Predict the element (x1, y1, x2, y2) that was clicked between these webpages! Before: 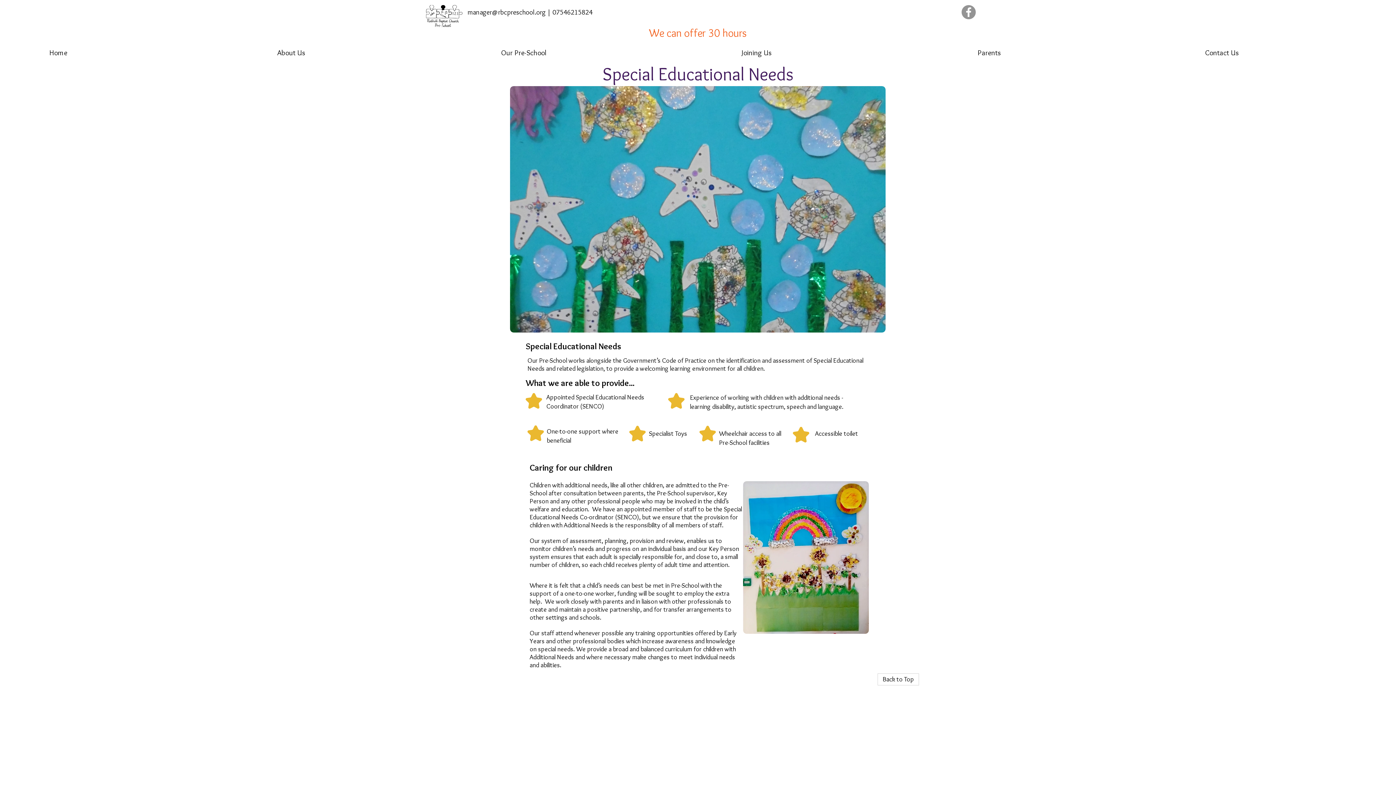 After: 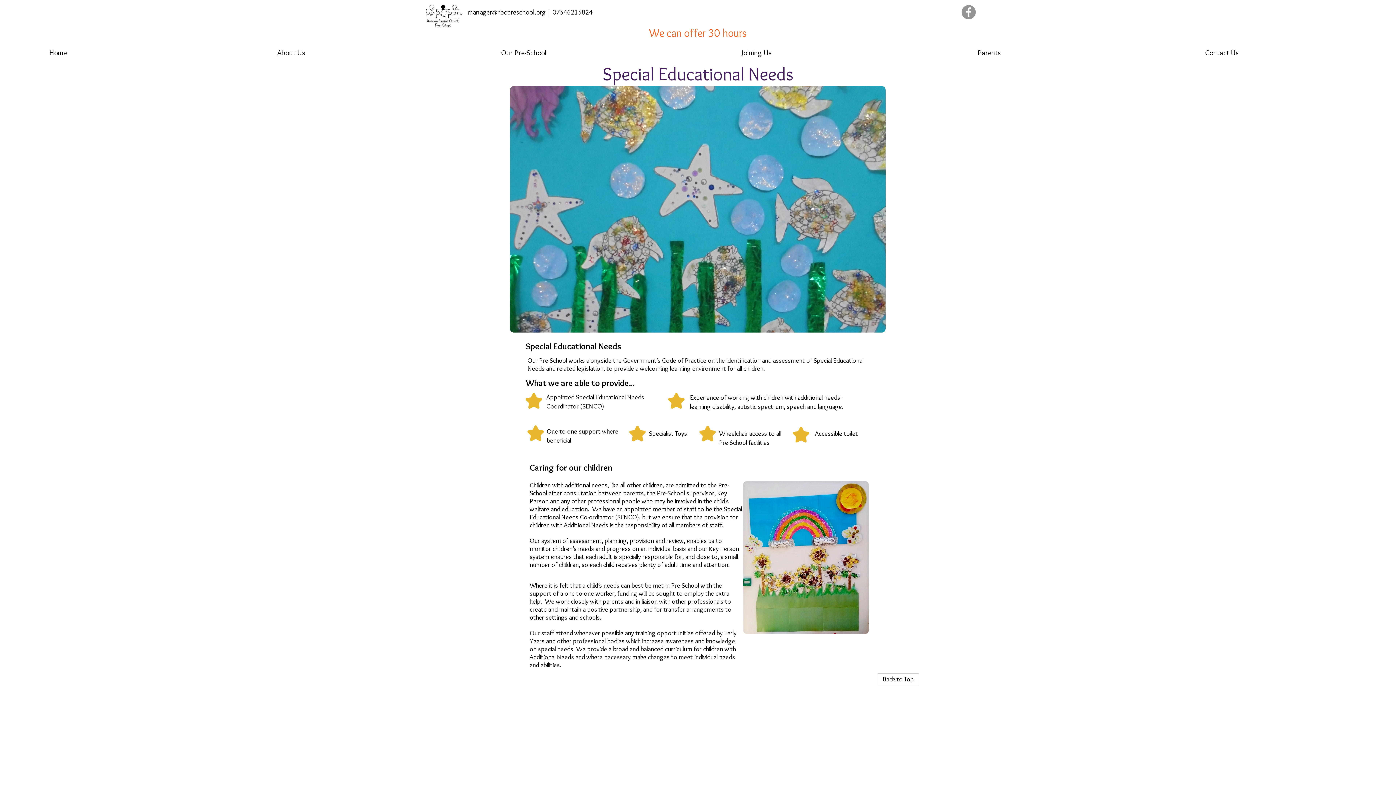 Action: bbox: (877, 673, 919, 685) label: Back to Top